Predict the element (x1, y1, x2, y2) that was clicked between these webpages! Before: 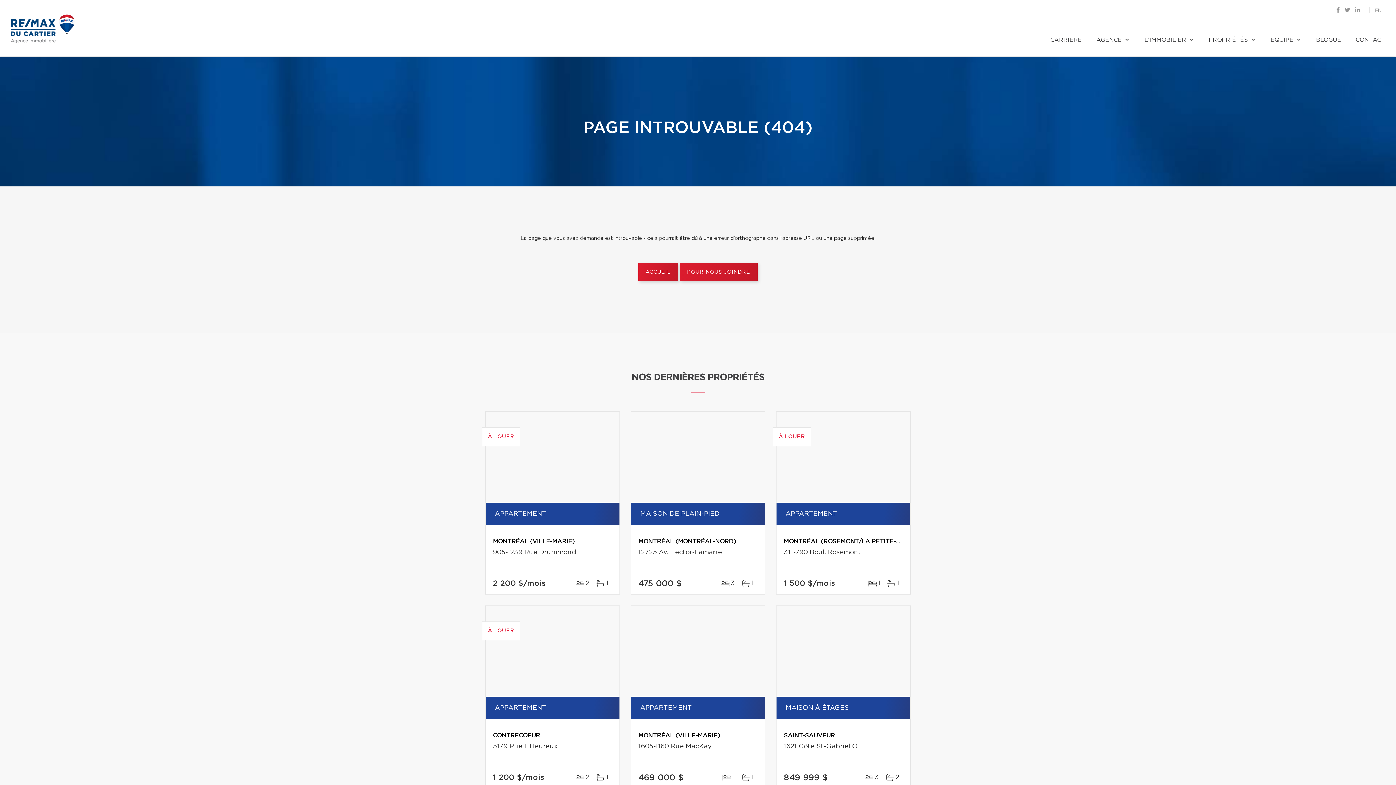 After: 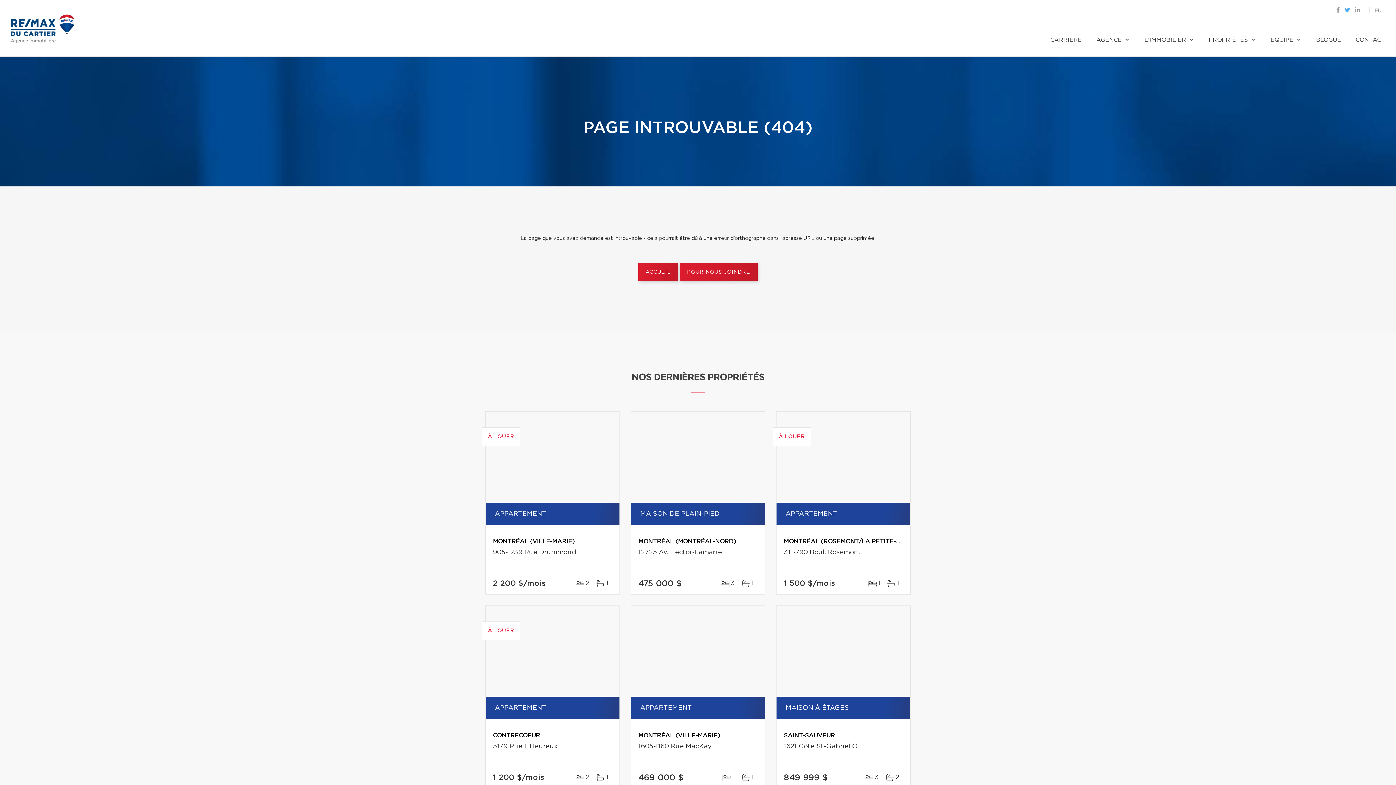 Action: bbox: (1343, 7, 1352, 13)